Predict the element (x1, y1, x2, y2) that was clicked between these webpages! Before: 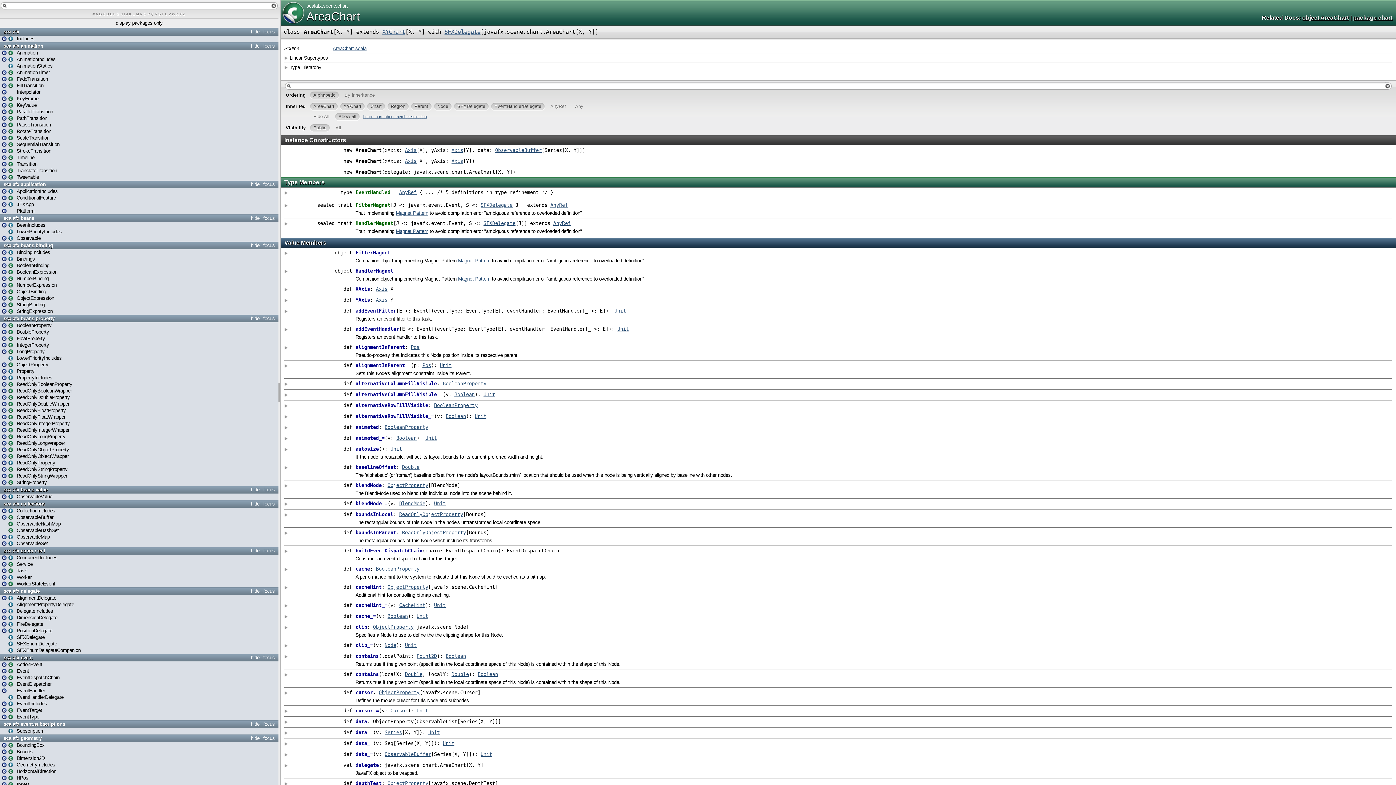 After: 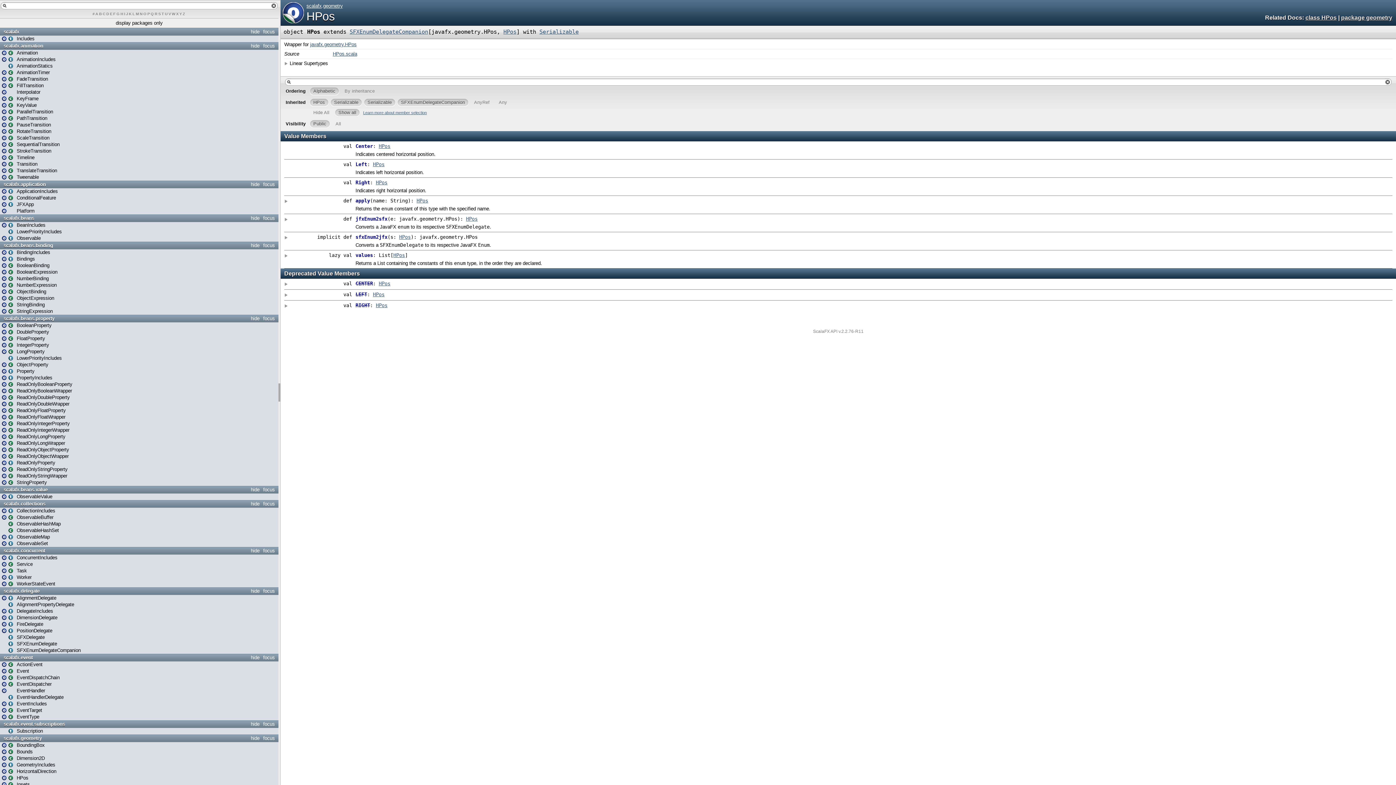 Action: bbox: (1, 775, 8, 781)